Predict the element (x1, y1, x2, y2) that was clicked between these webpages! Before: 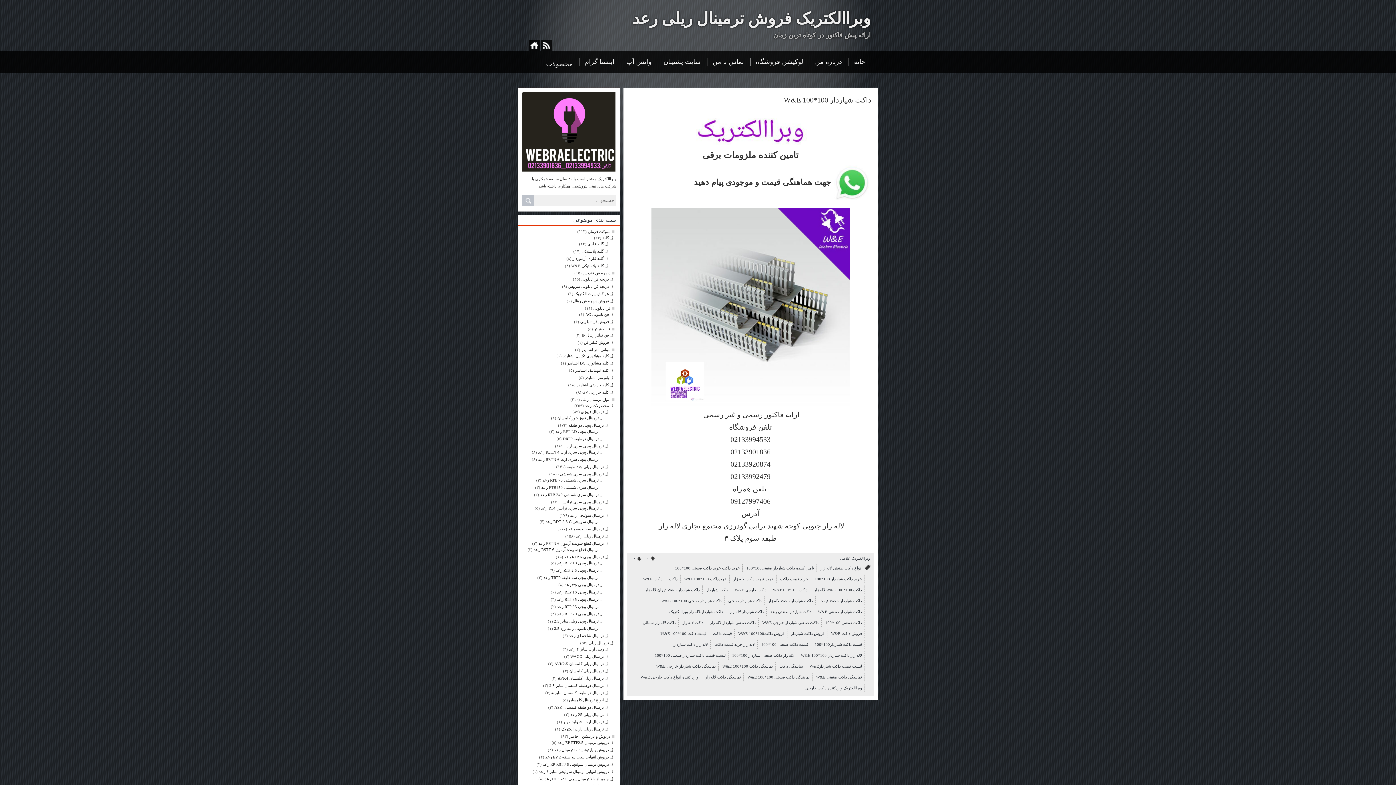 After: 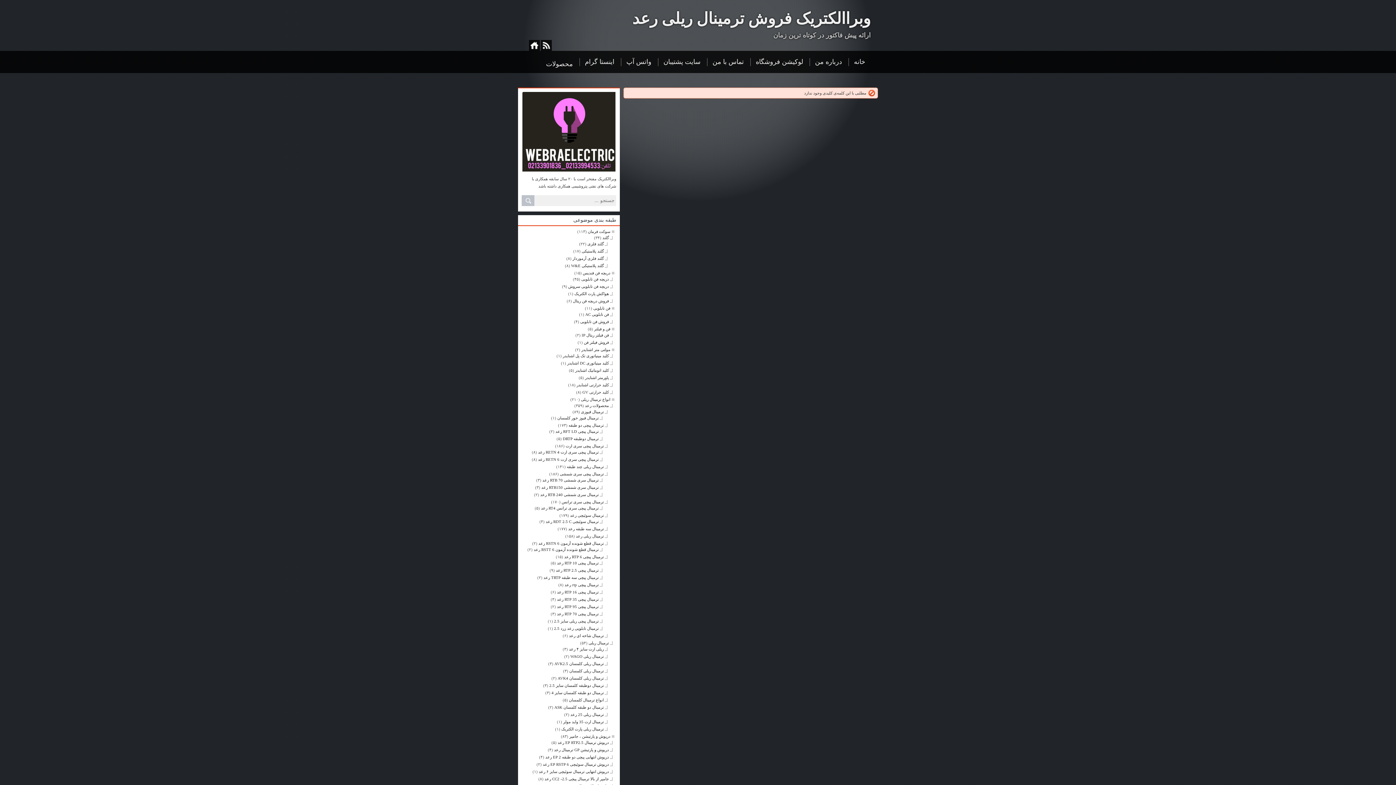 Action: label: فروش داکت W&E bbox: (828, 629, 865, 638)